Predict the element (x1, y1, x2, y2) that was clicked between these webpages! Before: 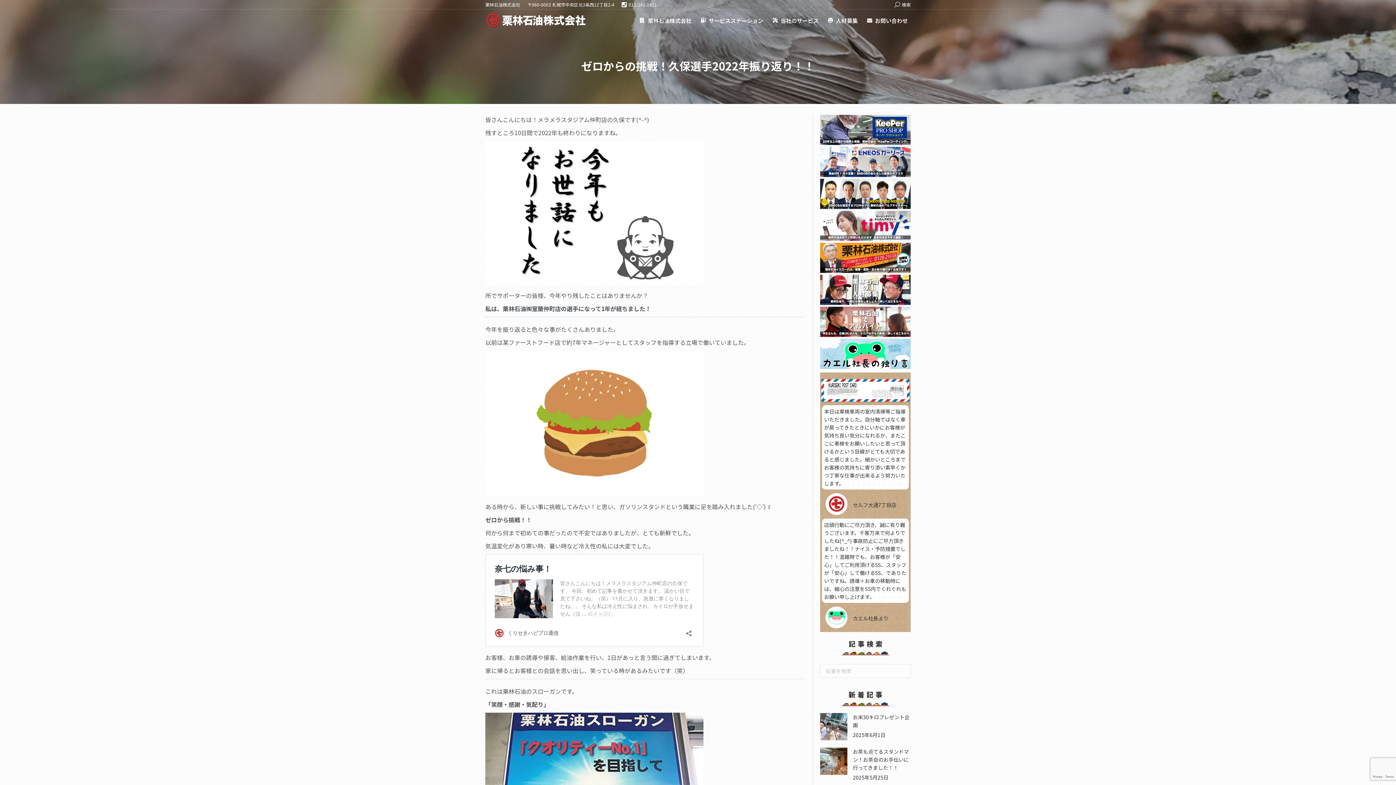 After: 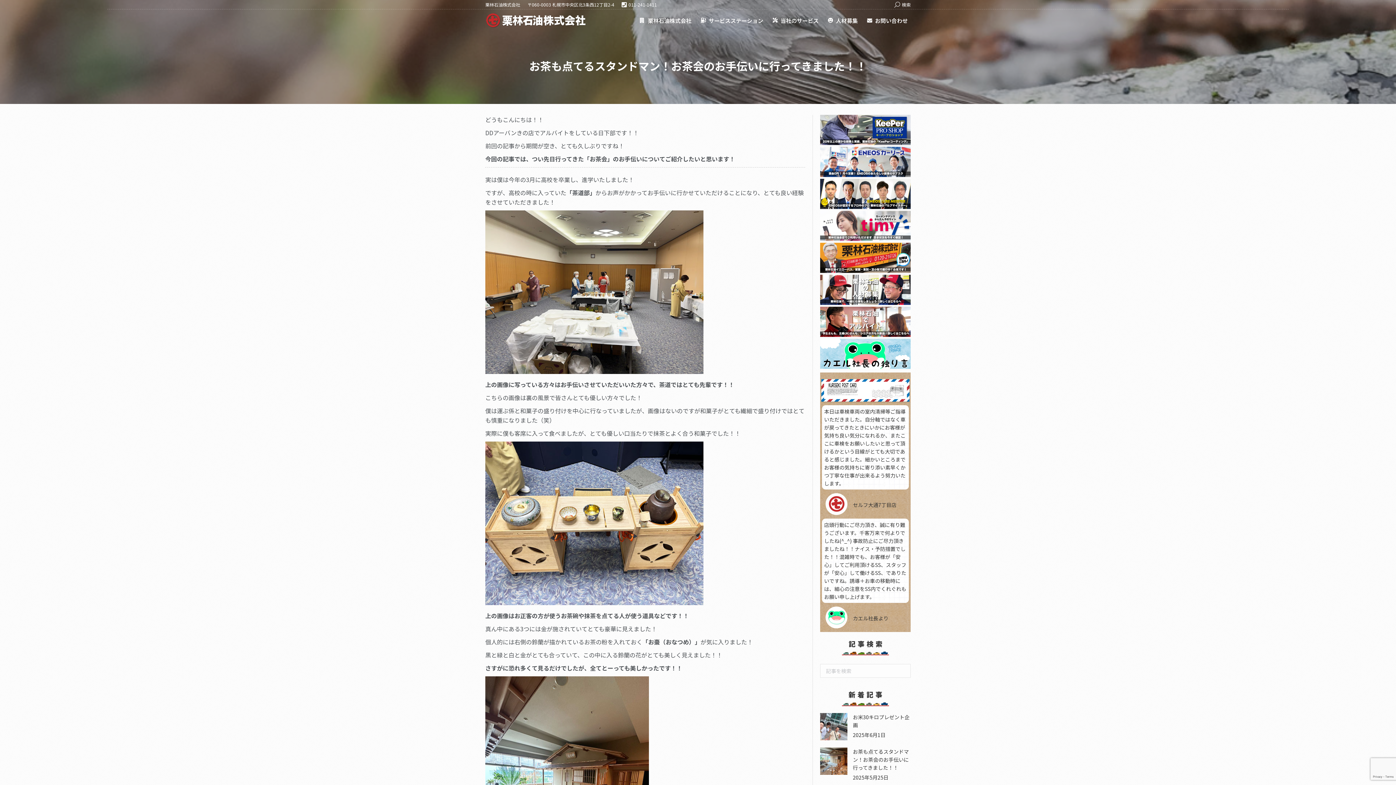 Action: bbox: (853, 747, 910, 771) label: お茶も点てるスタンドマン！お茶会のお手伝いに行ってきました！！